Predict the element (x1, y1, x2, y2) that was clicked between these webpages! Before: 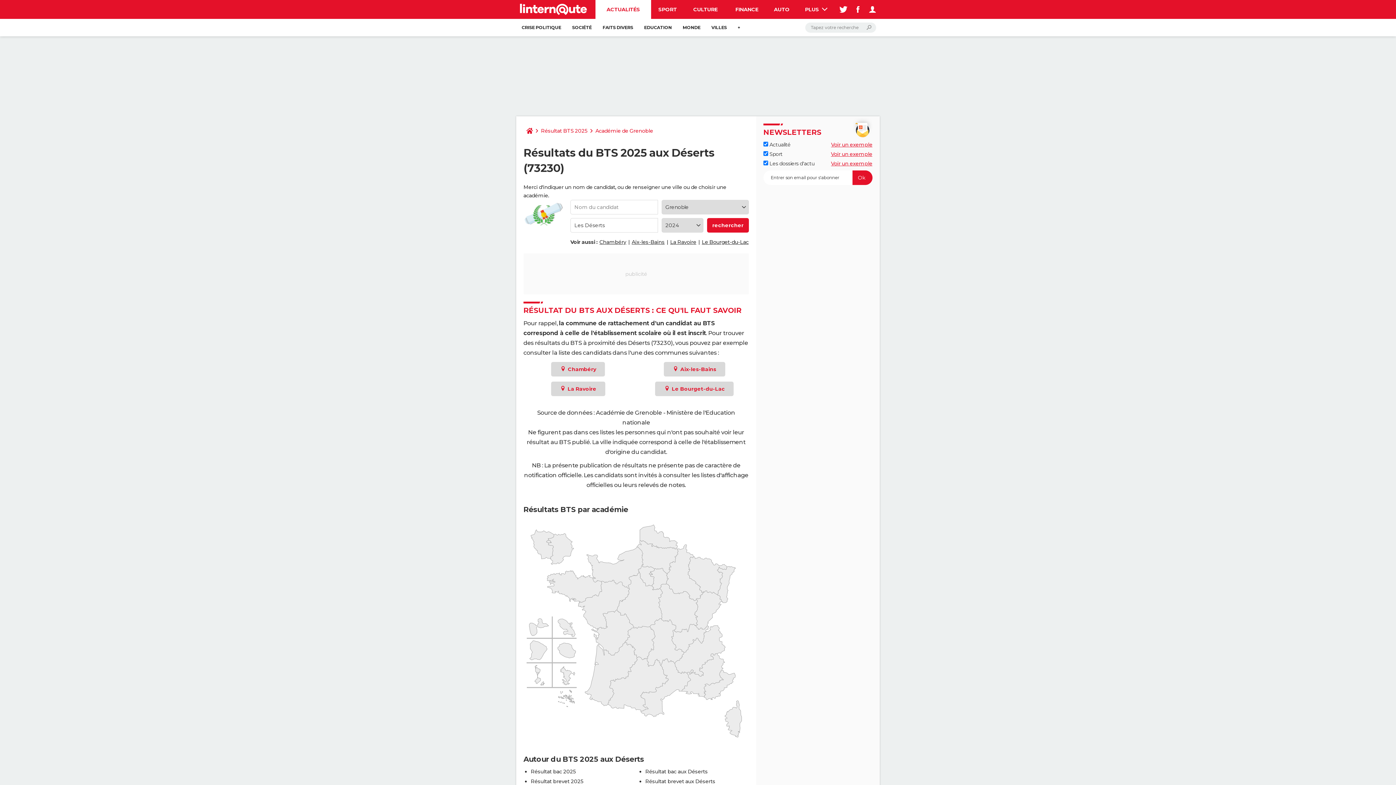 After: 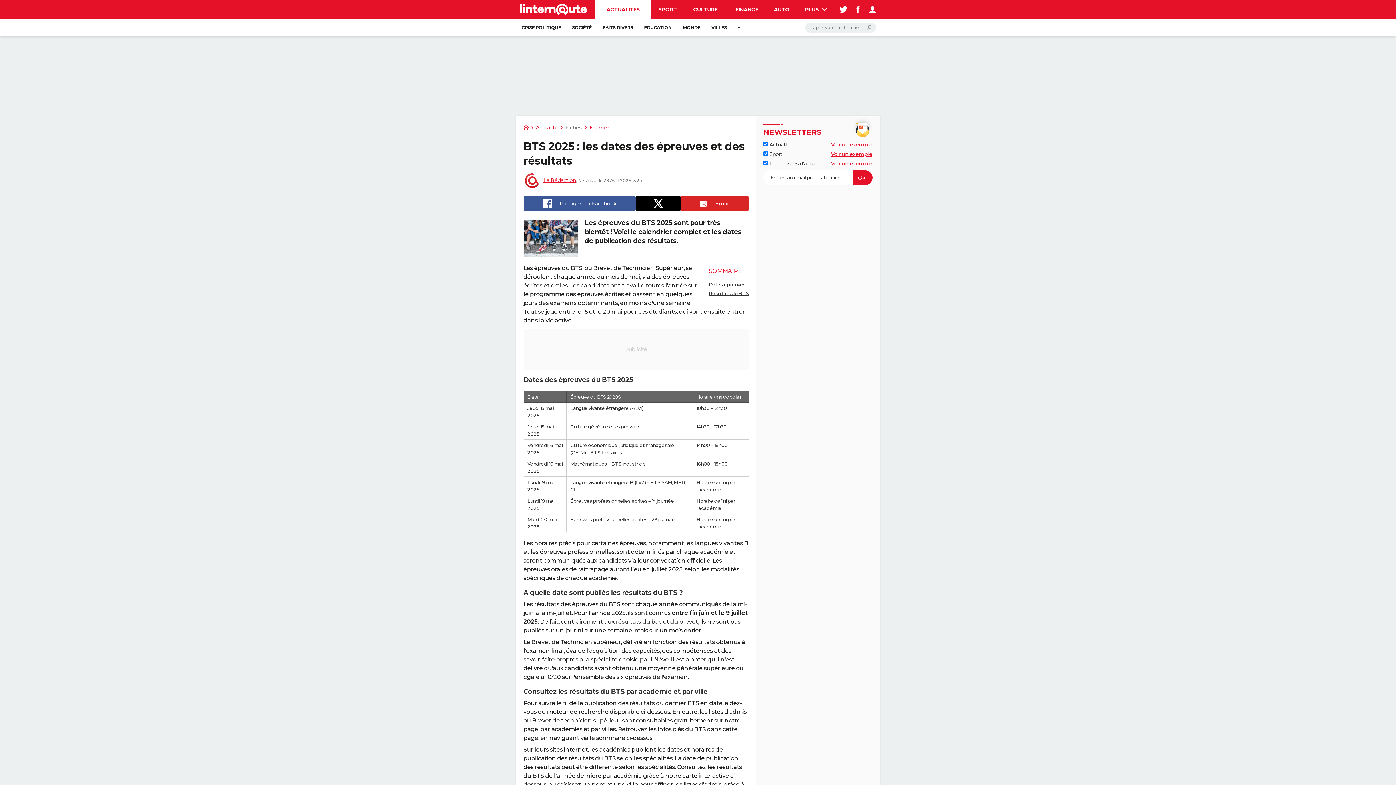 Action: bbox: (538, 123, 590, 138) label: Résultat BTS 2025